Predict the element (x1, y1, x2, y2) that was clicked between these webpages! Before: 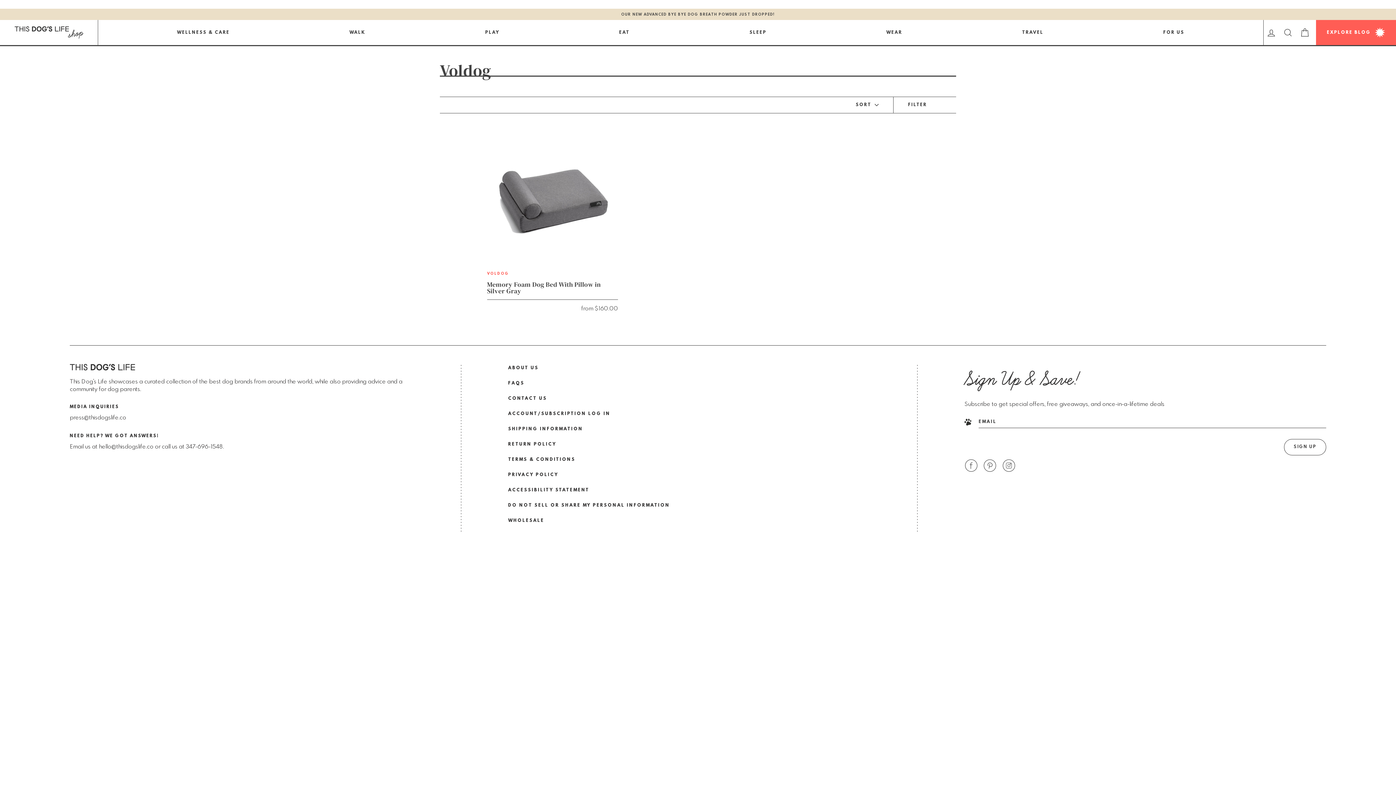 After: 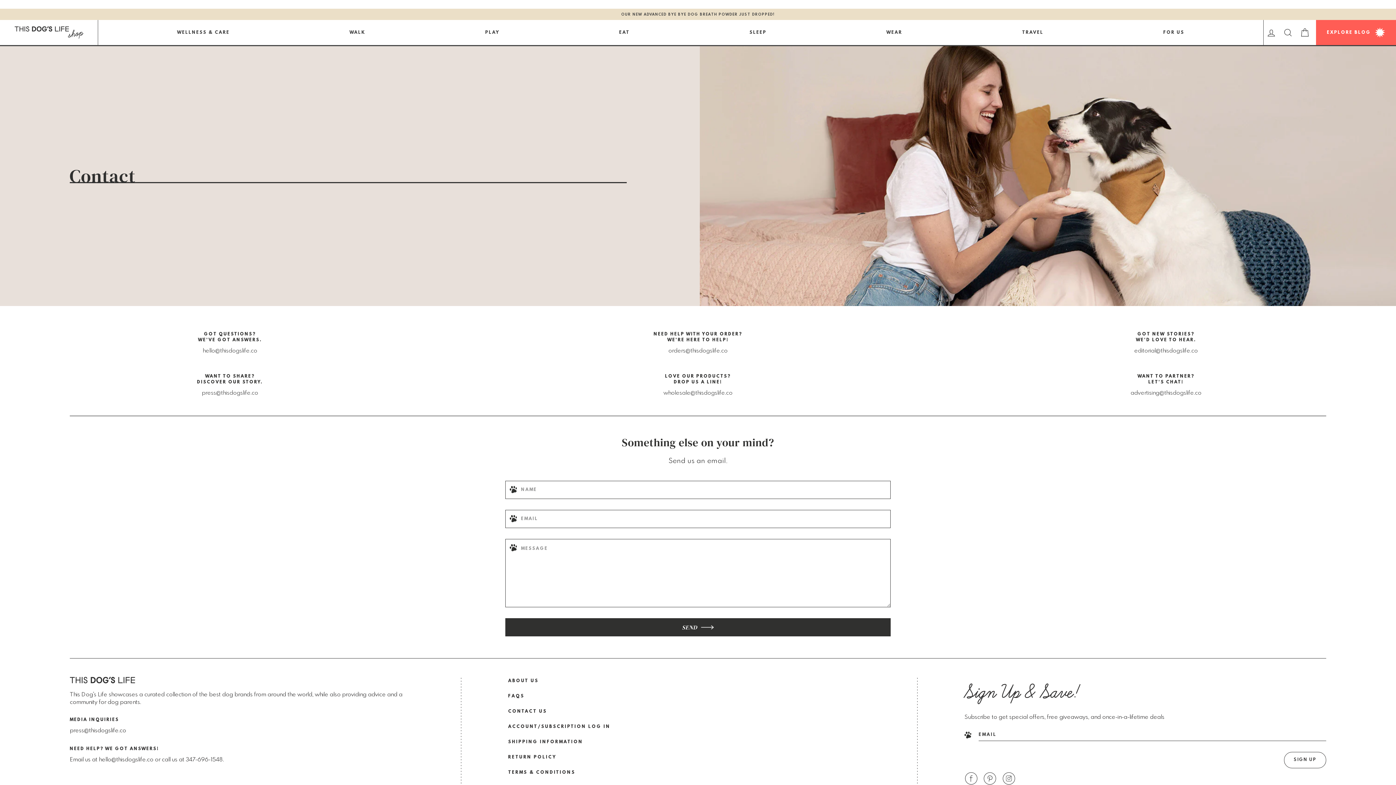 Action: label: CONTACT US bbox: (508, 394, 917, 403)